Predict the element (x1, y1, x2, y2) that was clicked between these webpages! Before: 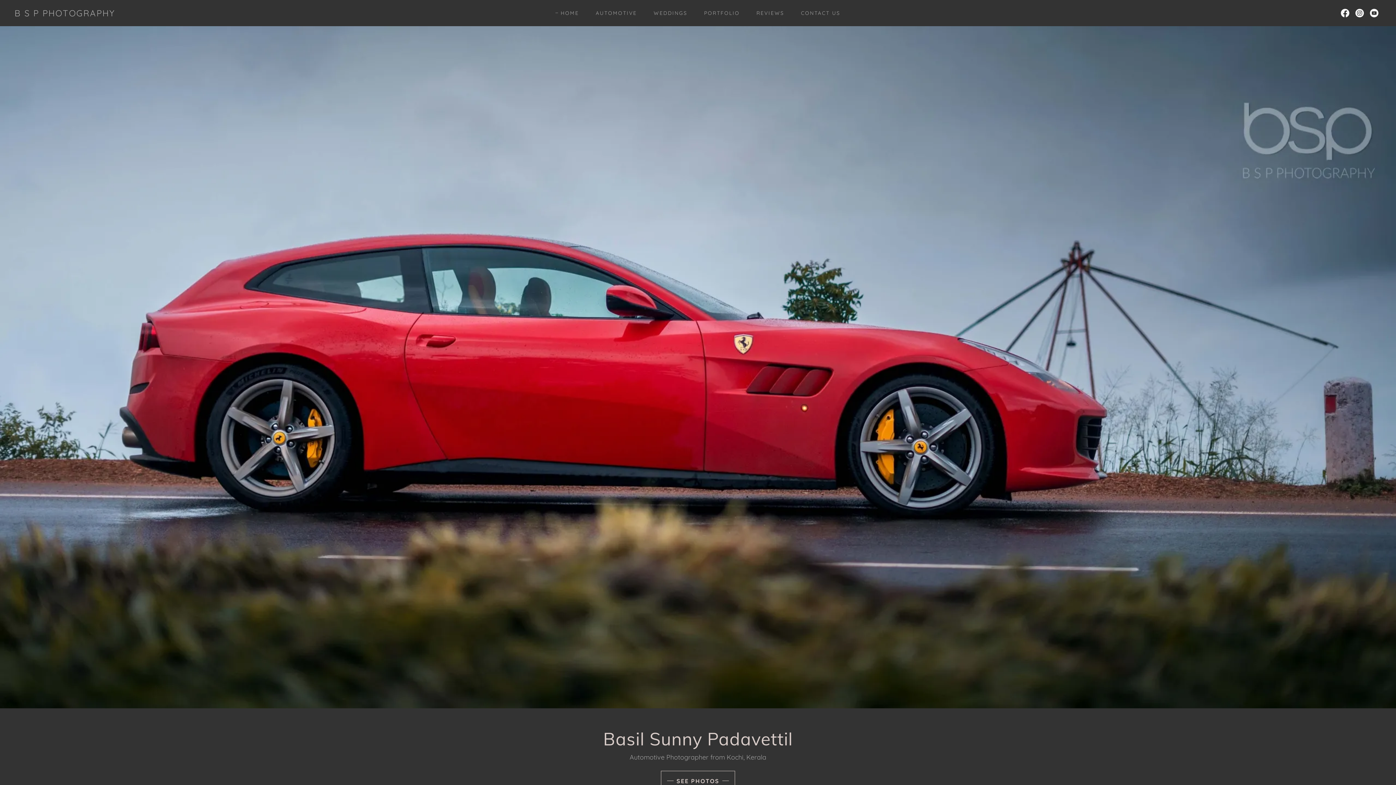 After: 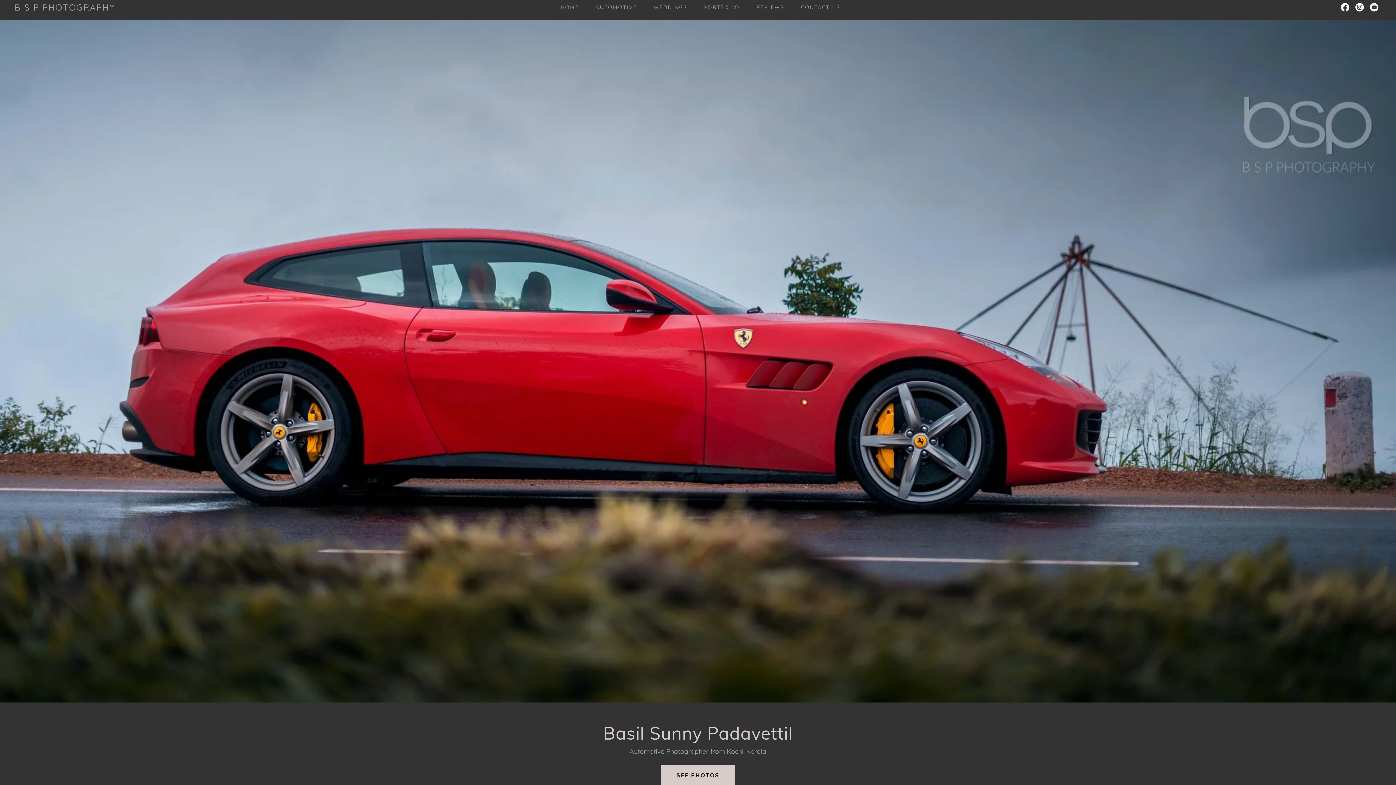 Action: label: SEE PHOTOS bbox: (660, 771, 735, 791)